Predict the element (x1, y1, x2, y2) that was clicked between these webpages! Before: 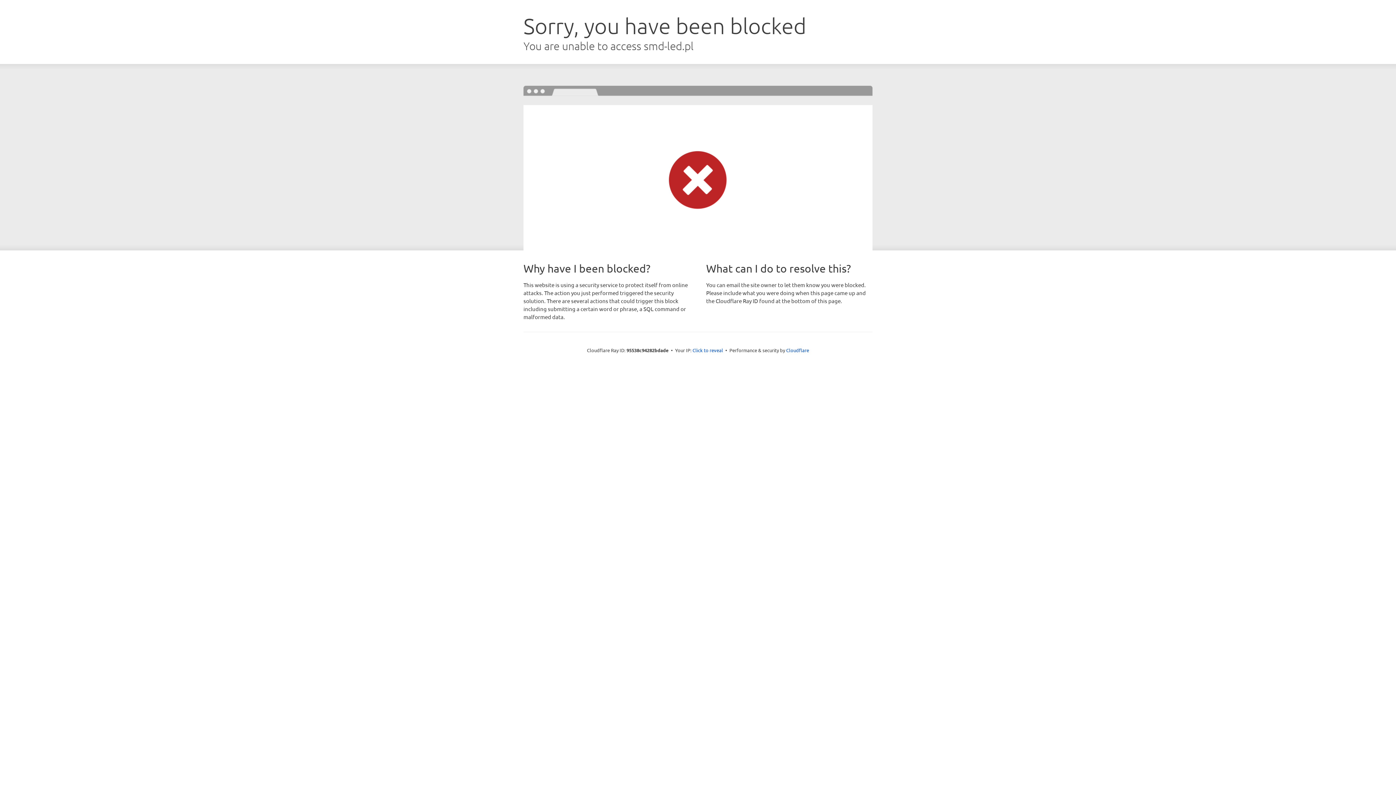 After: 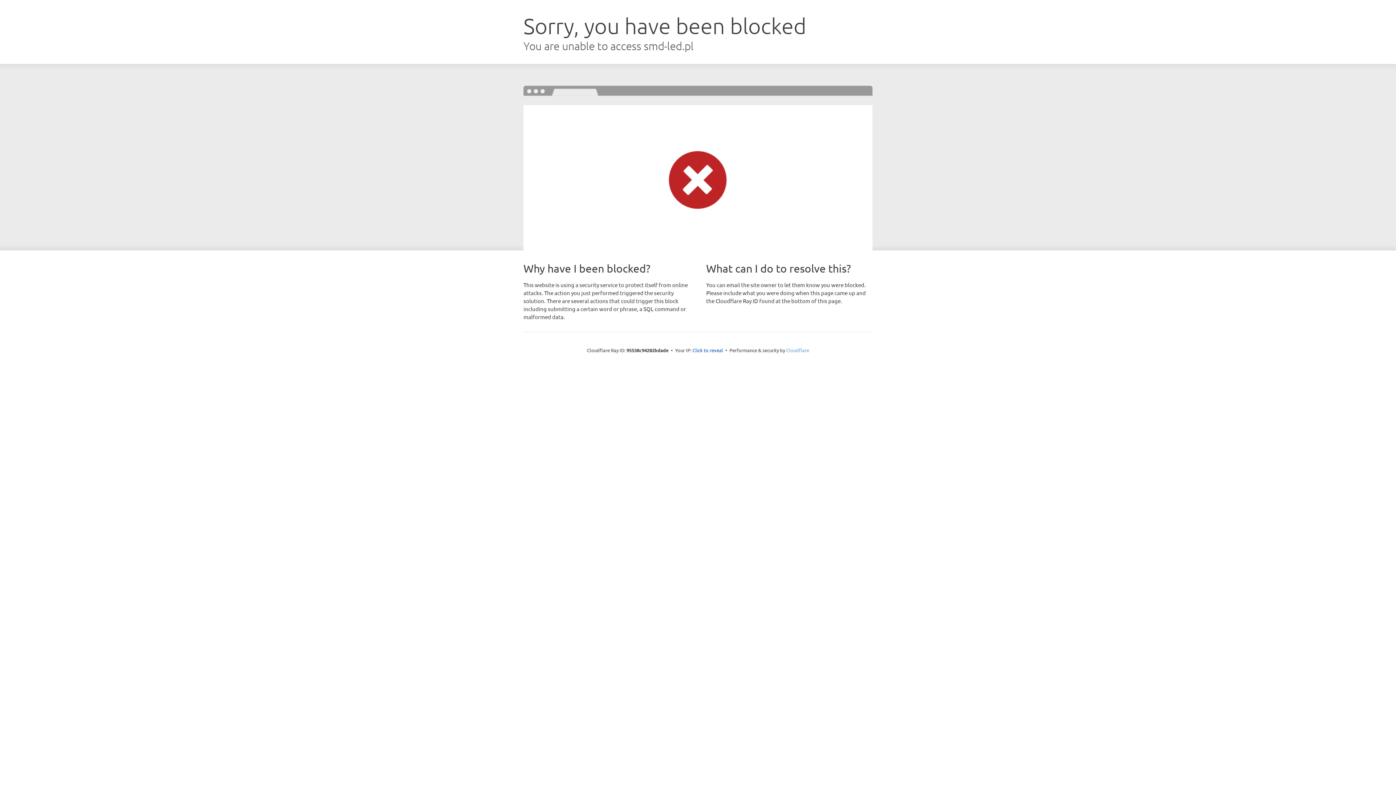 Action: label: Cloudflare bbox: (786, 347, 809, 353)